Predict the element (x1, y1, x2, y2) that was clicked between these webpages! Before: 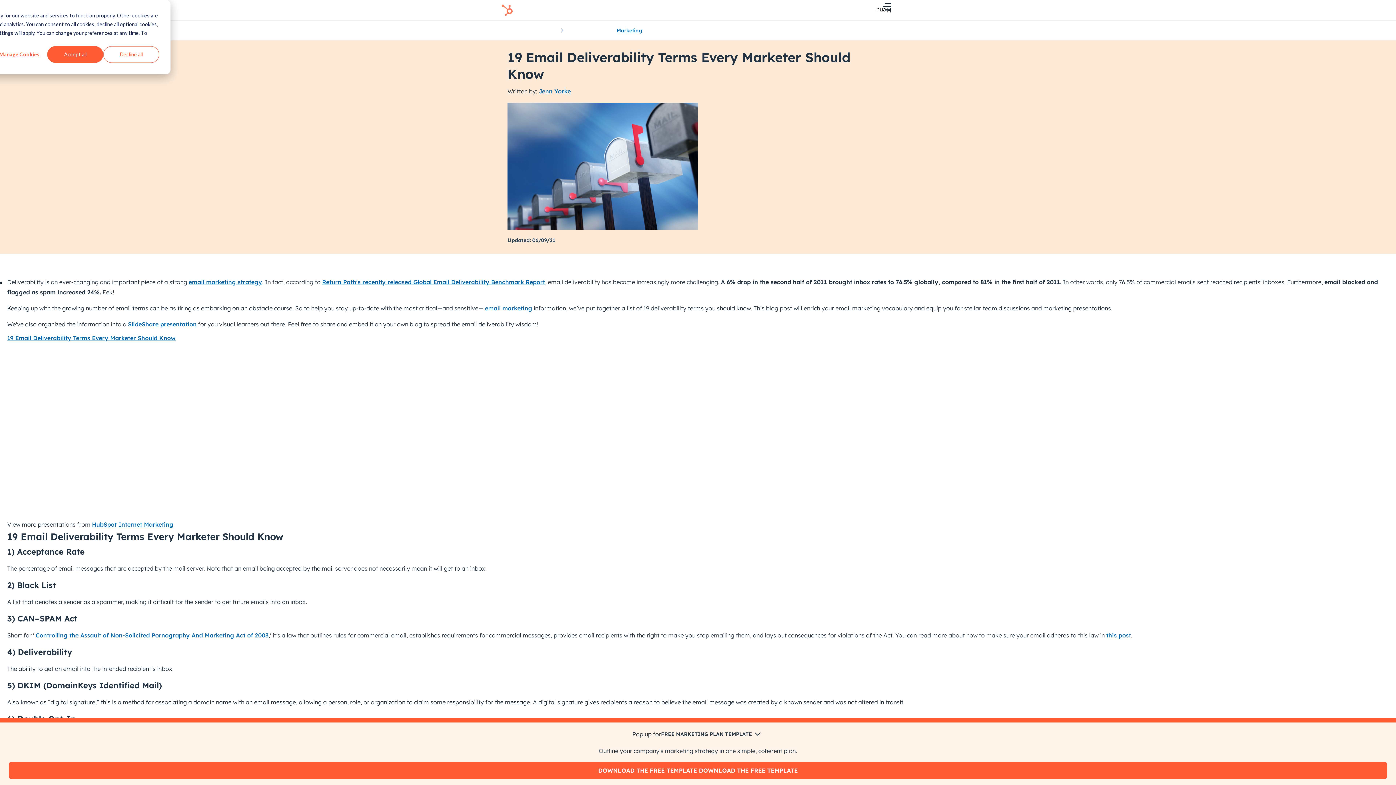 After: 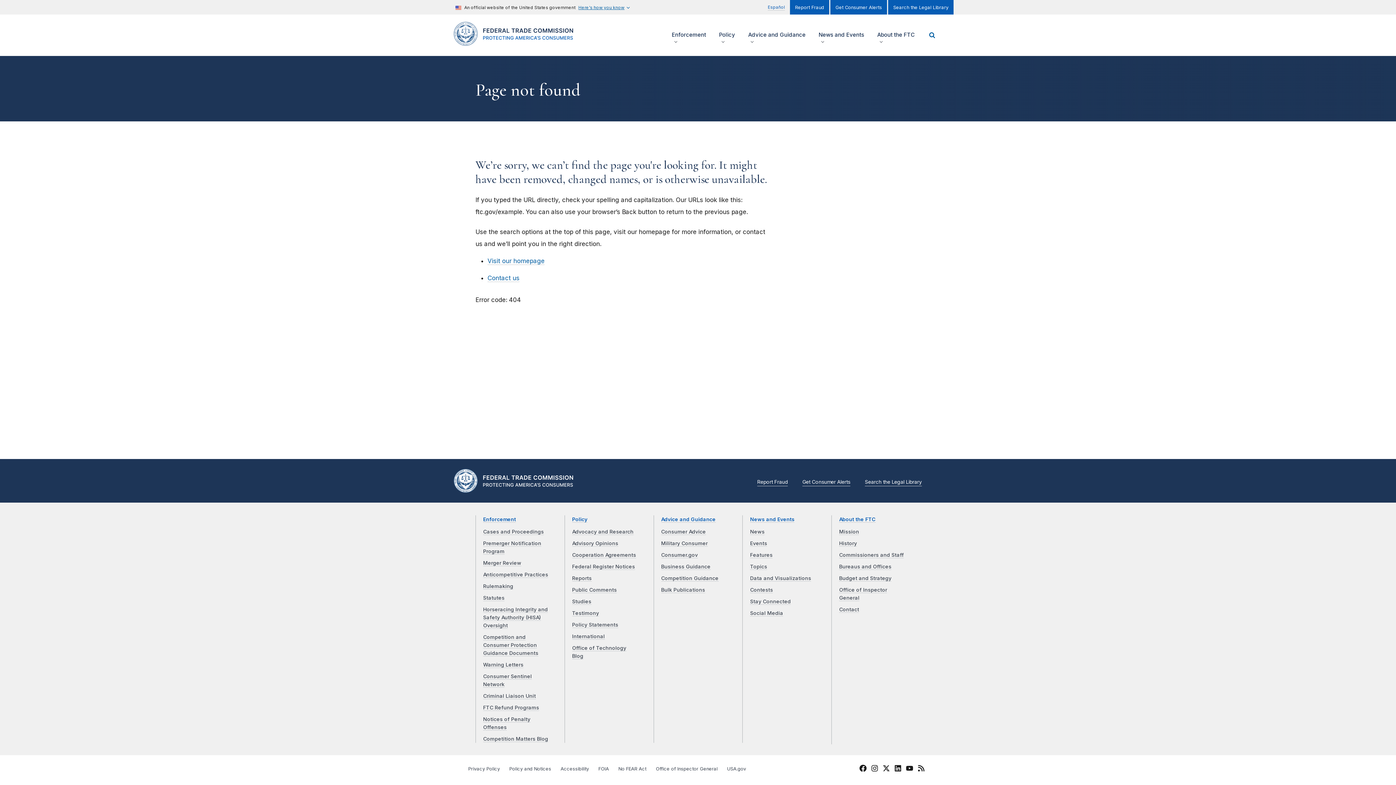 Action: label: Controlling the Assault of Non-Solicited Pornography And Marketing Act of 2003 bbox: (35, 631, 268, 639)